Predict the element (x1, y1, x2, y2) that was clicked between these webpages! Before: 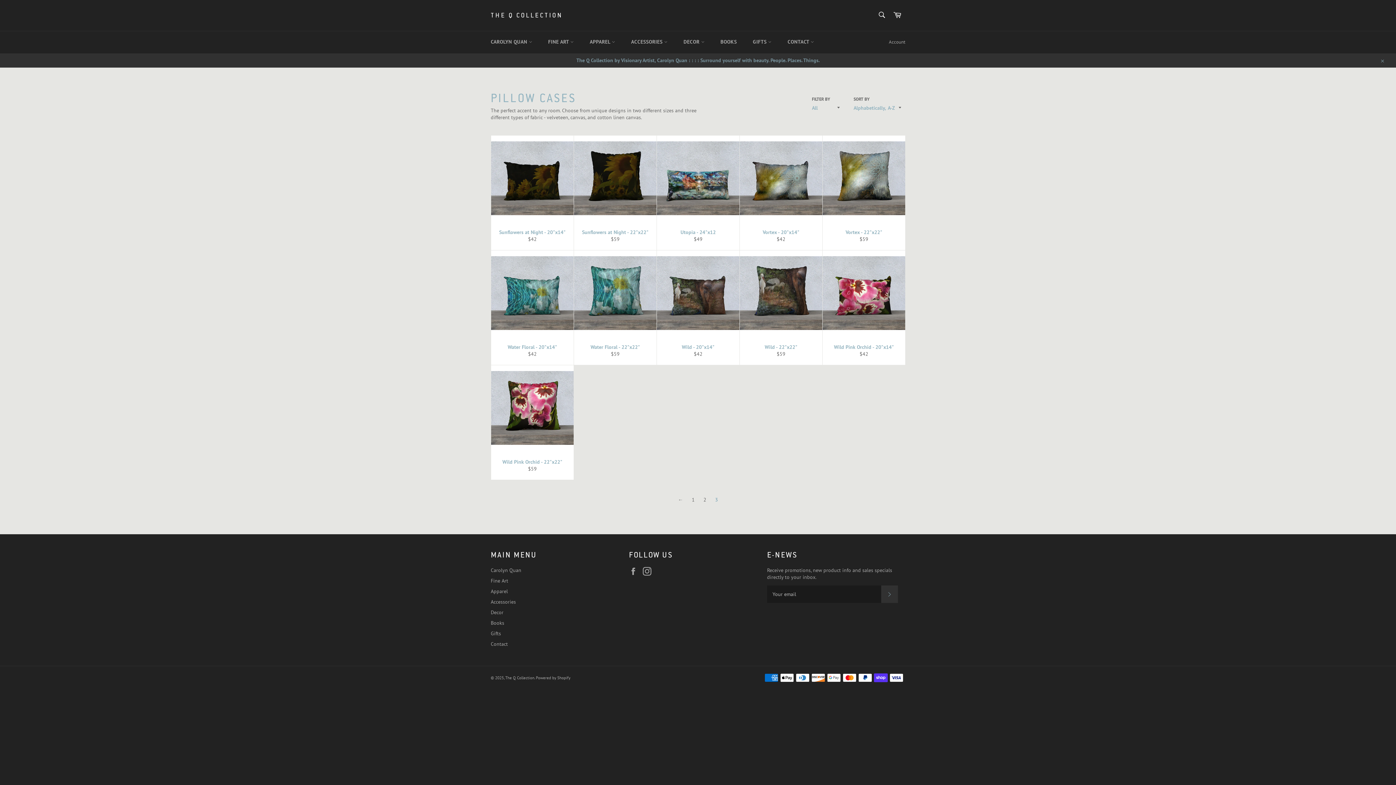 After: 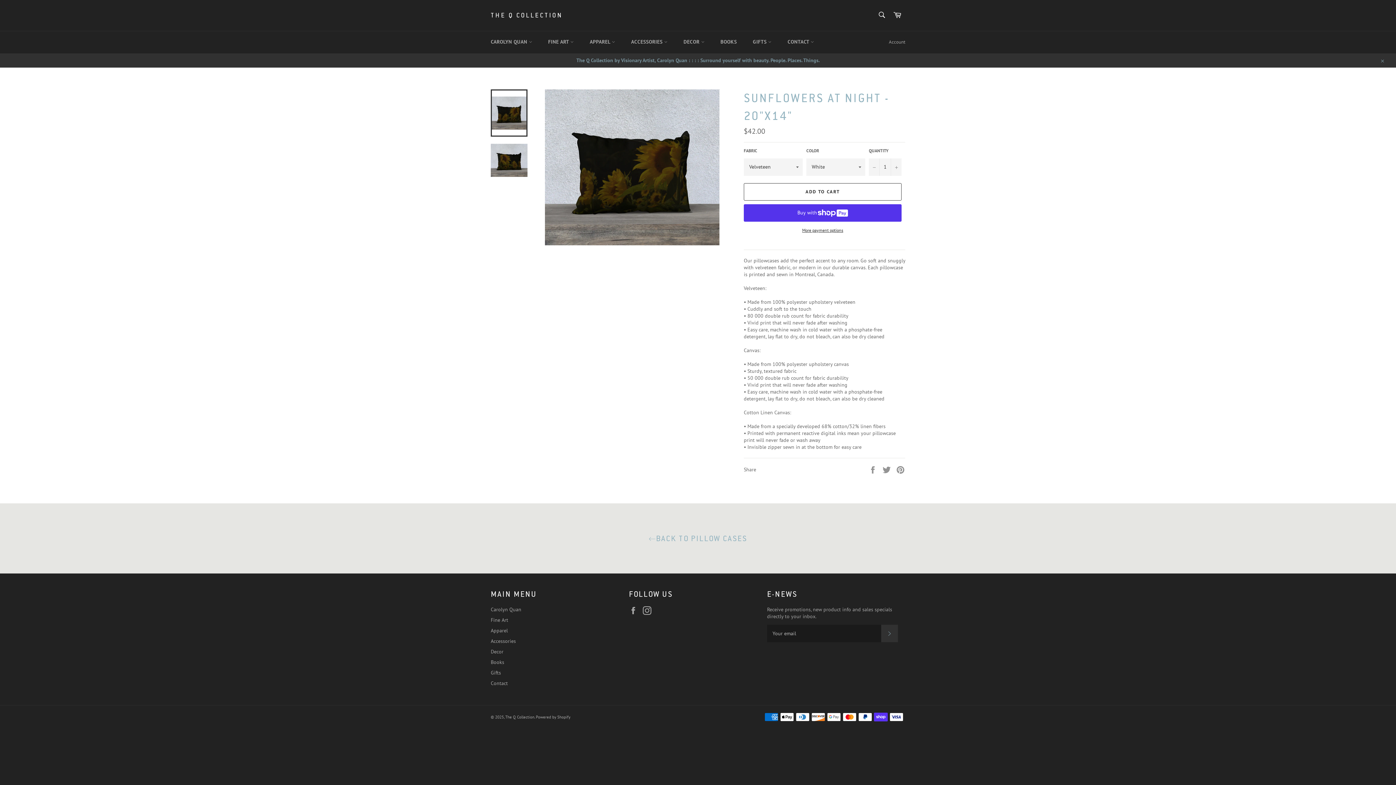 Action: bbox: (490, 135, 573, 250) label: Sunflowers at Night - 20"x14"
Regular price
$42